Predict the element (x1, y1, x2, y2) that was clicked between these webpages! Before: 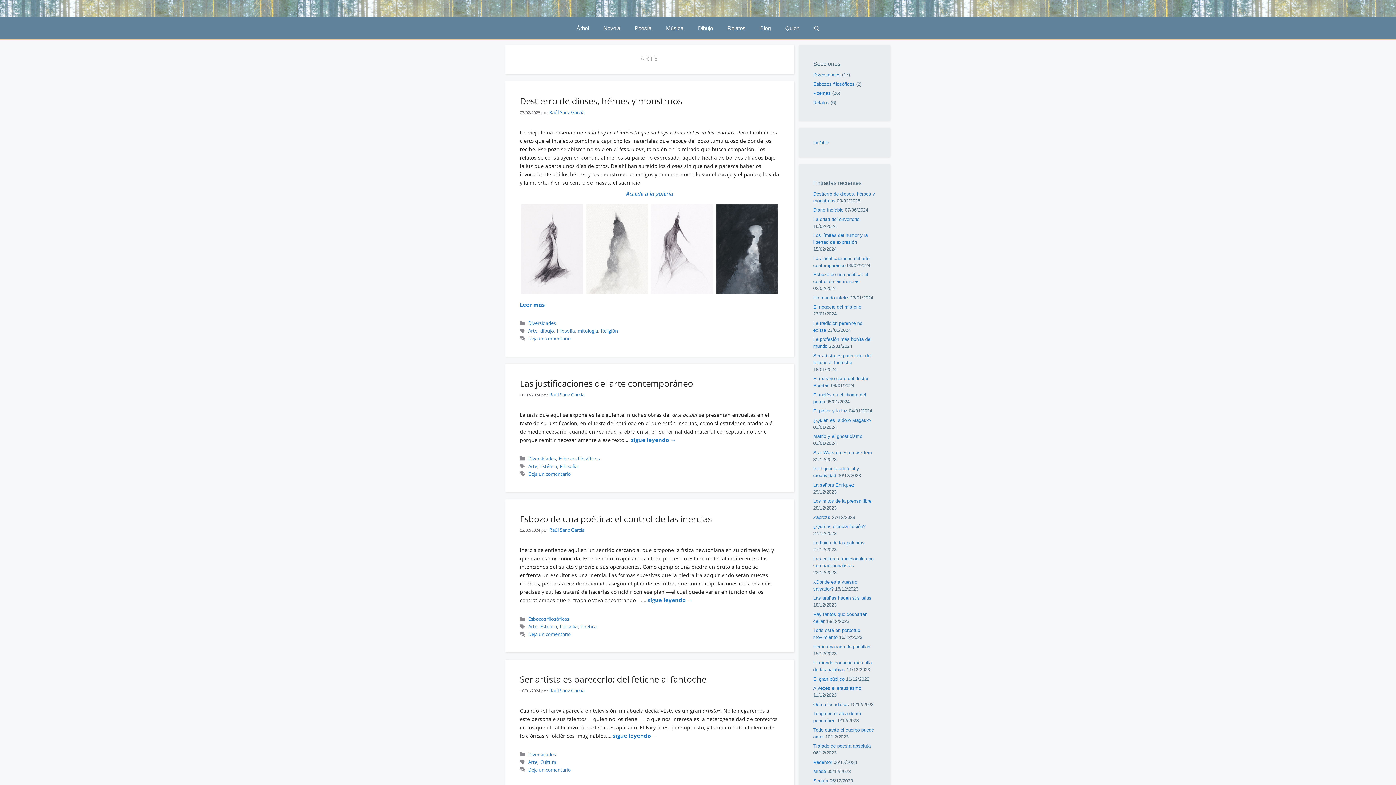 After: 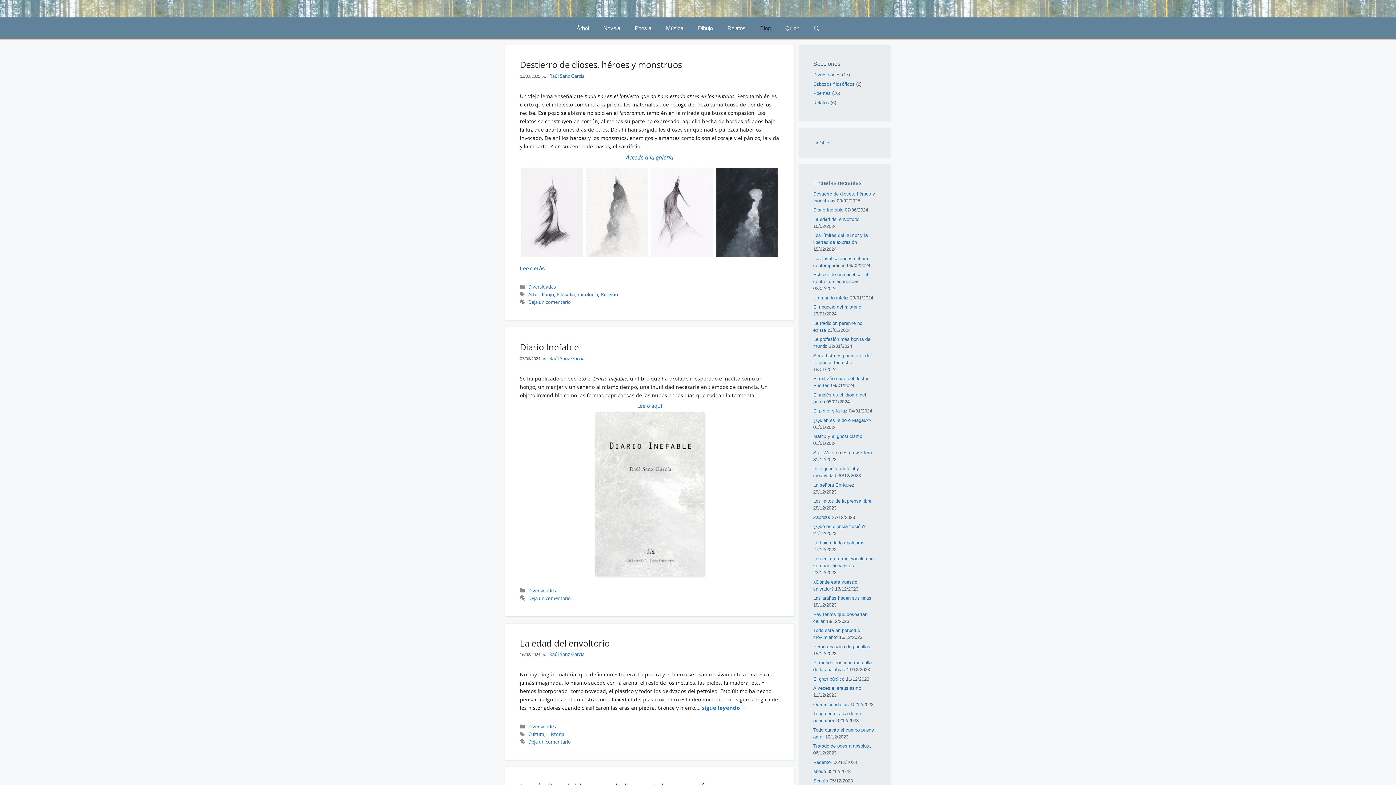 Action: label: Blog bbox: (753, 17, 778, 39)